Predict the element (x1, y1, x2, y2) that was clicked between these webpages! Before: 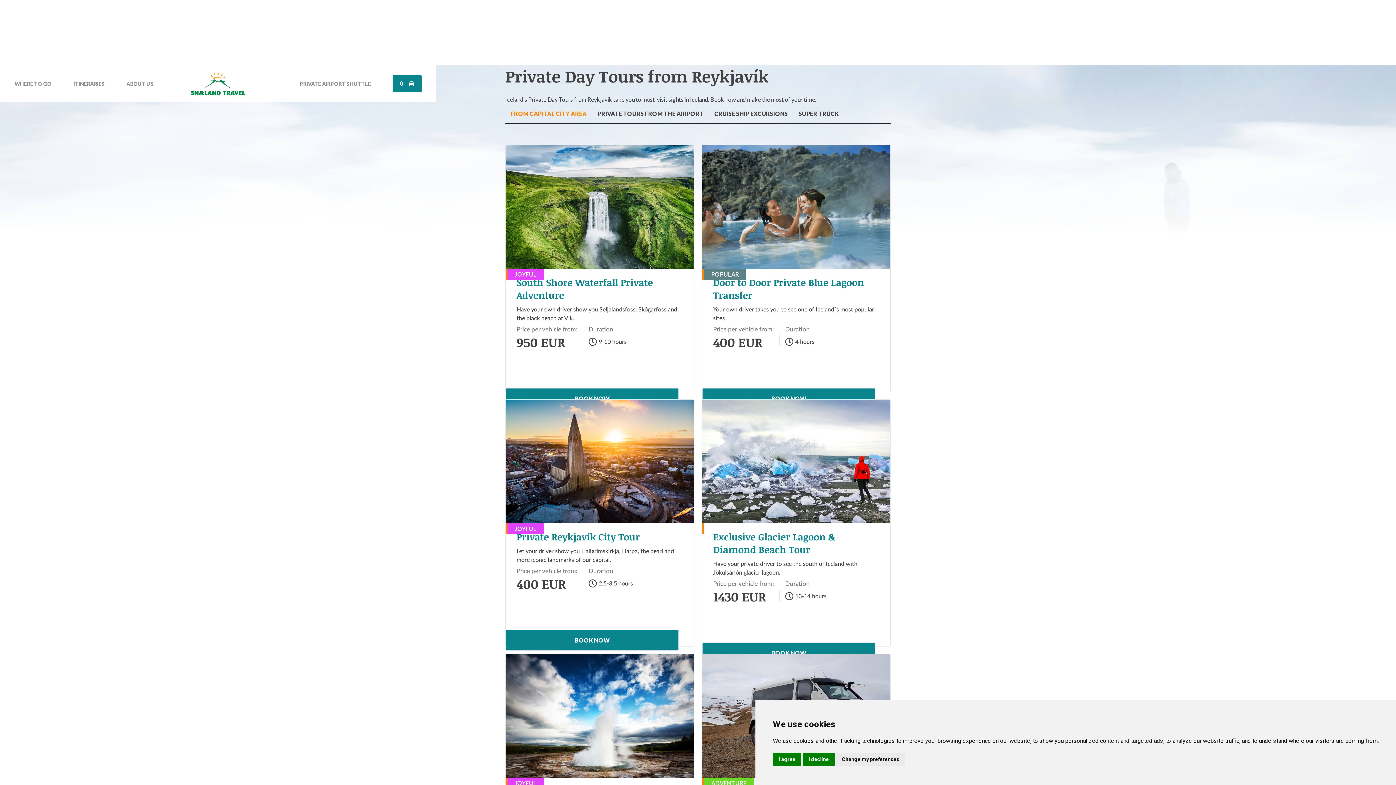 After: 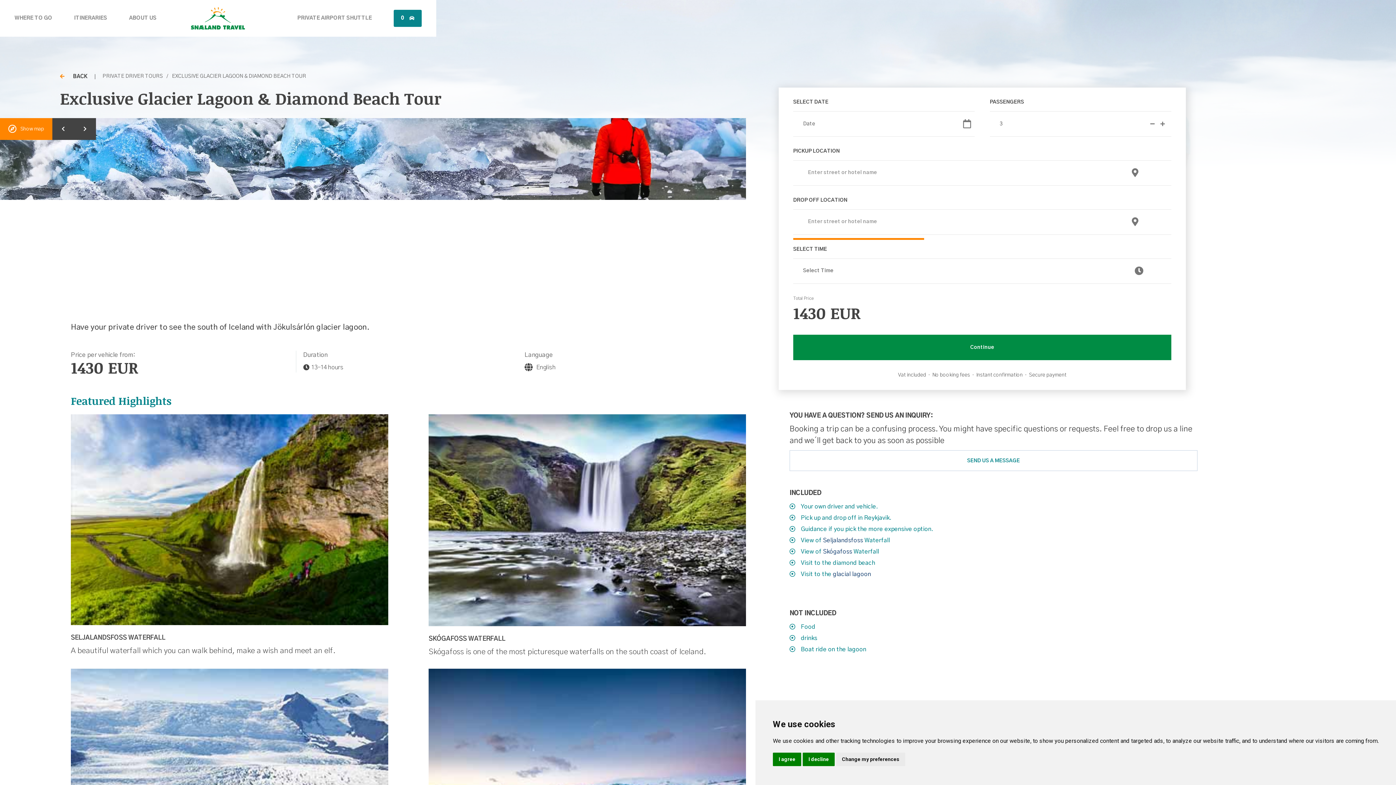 Action: label: BOOK NOW bbox: (702, 642, 875, 663)